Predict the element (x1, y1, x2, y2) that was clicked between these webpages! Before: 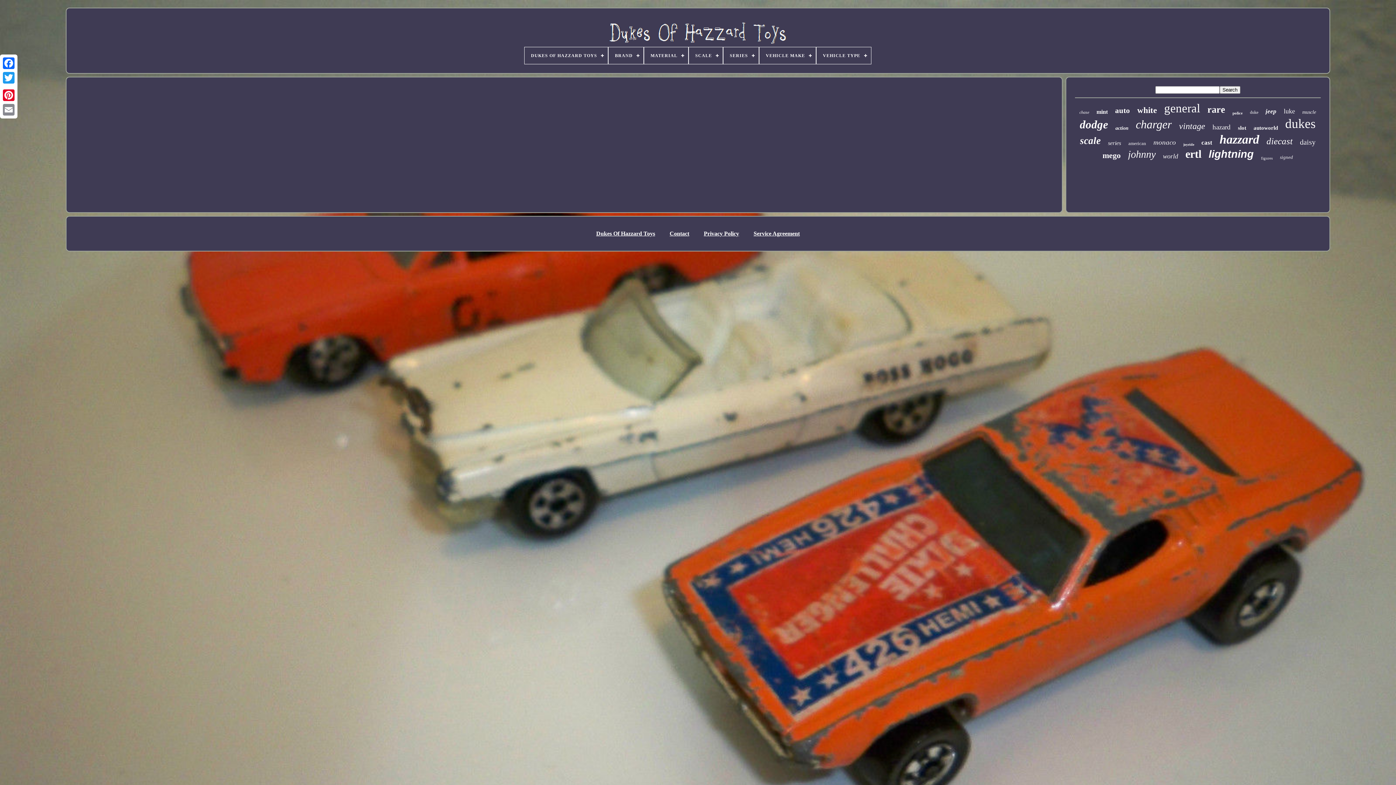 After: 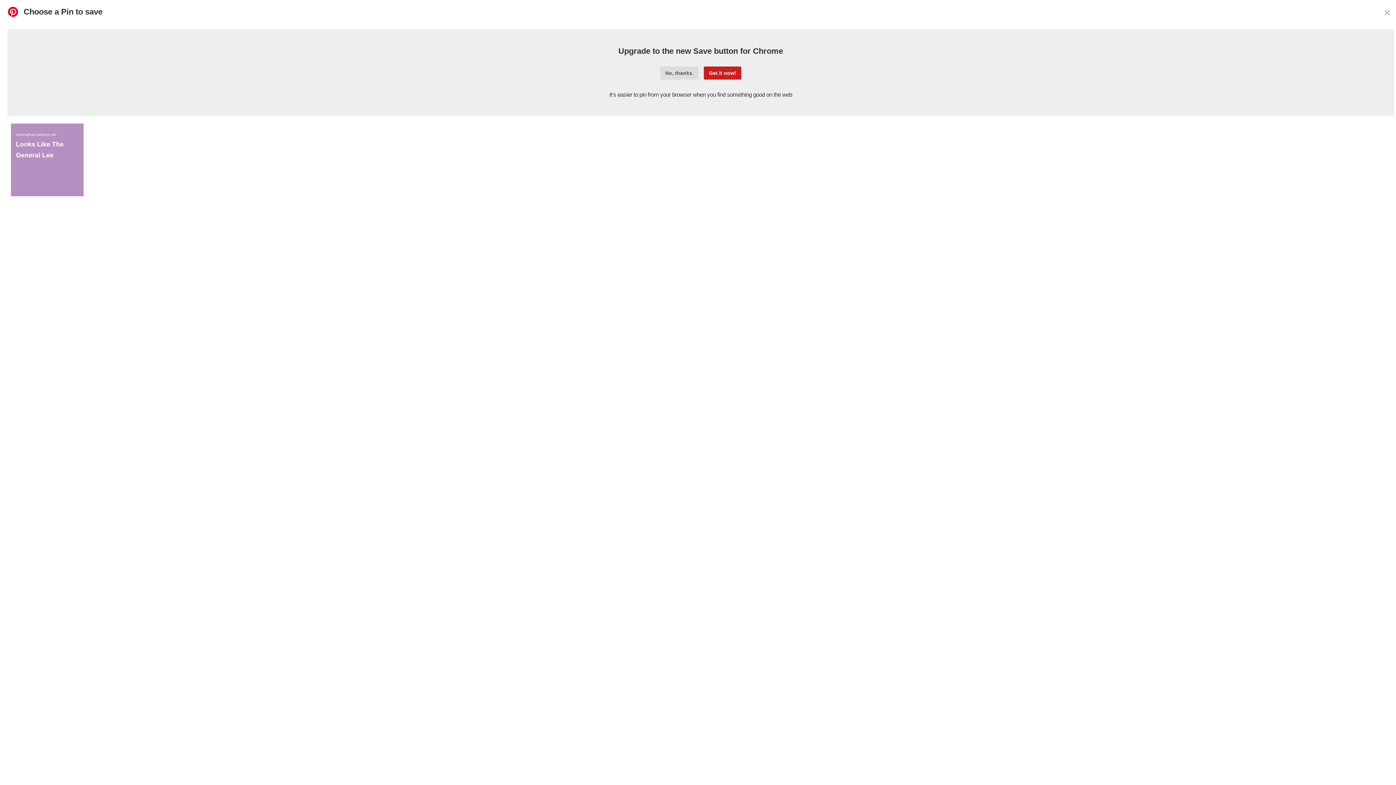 Action: bbox: (1, 88, 16, 102)